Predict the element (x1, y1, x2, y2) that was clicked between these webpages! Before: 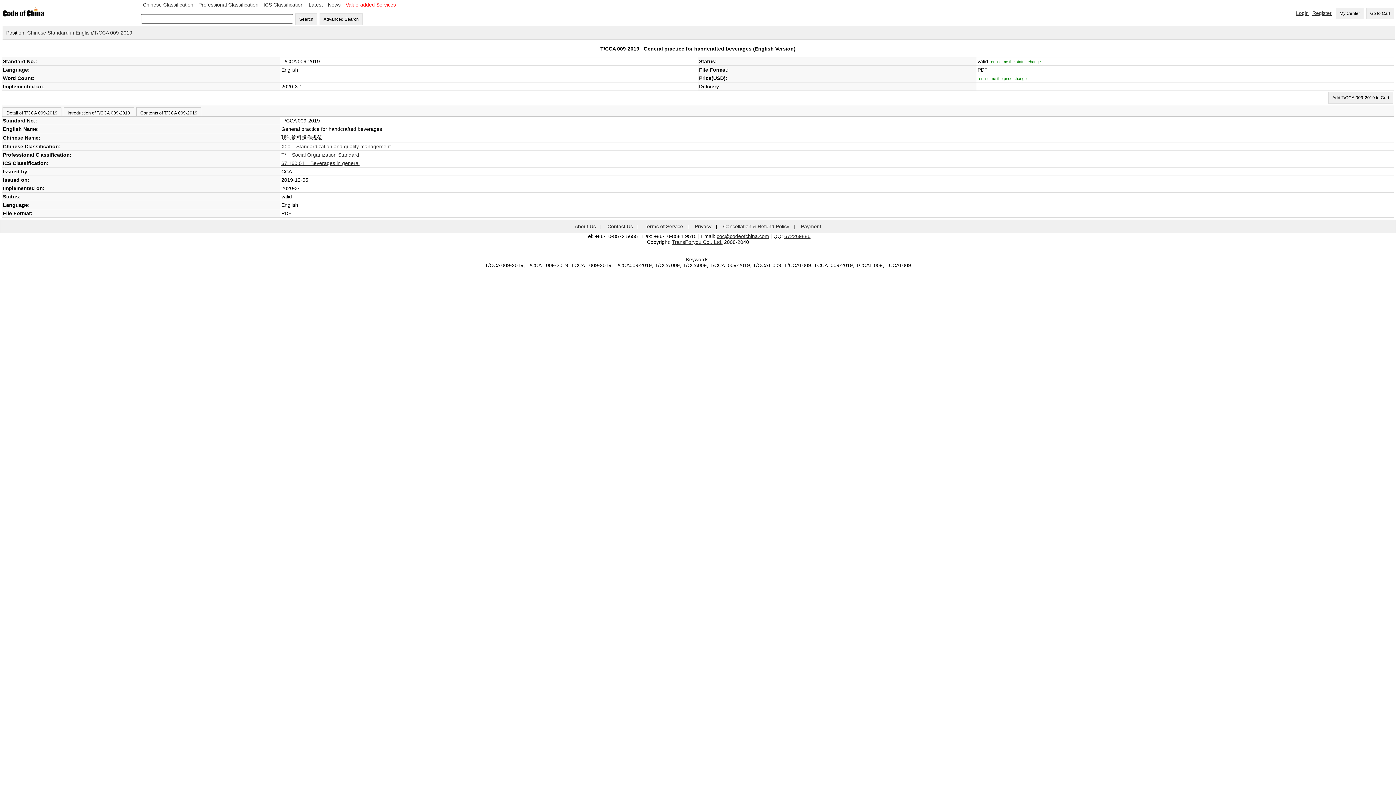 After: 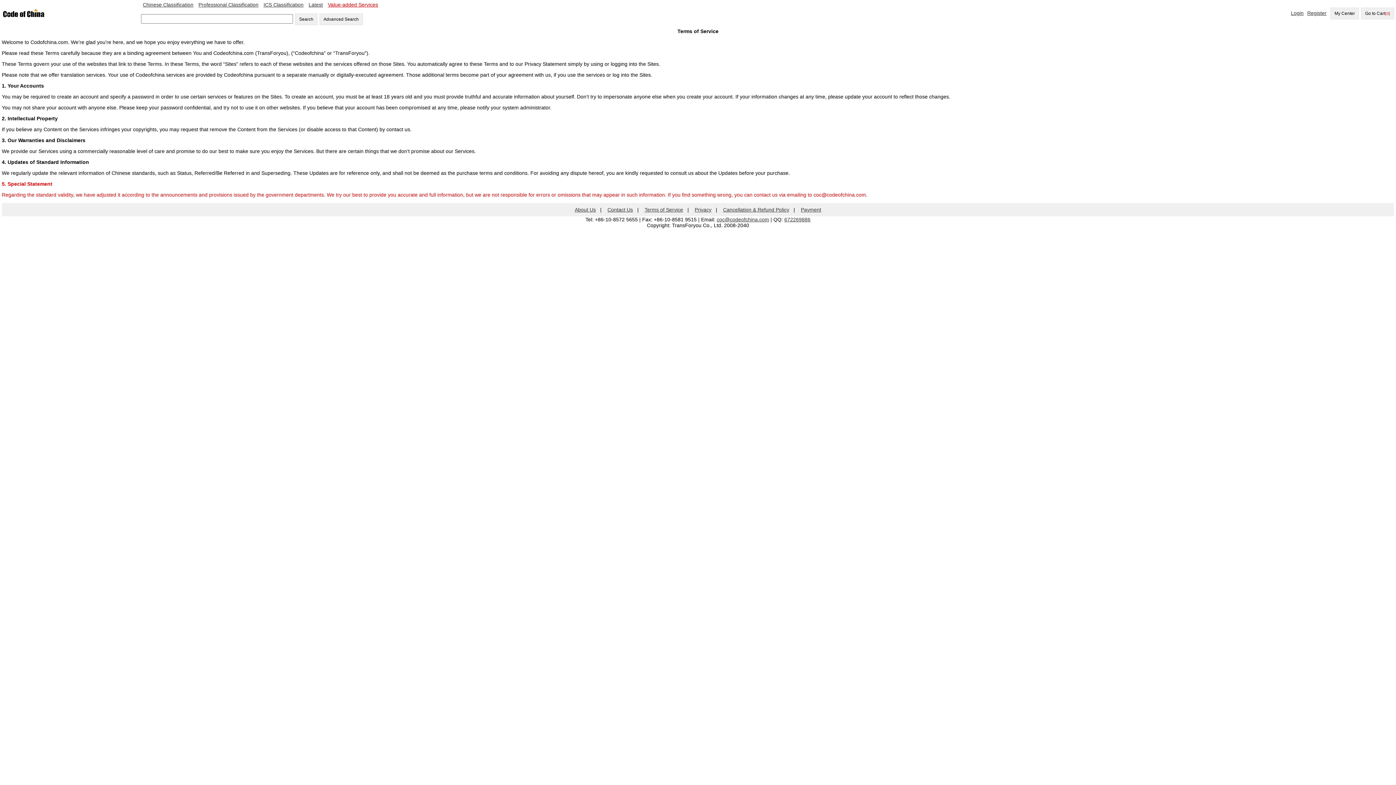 Action: label: Terms of Service bbox: (644, 223, 683, 229)